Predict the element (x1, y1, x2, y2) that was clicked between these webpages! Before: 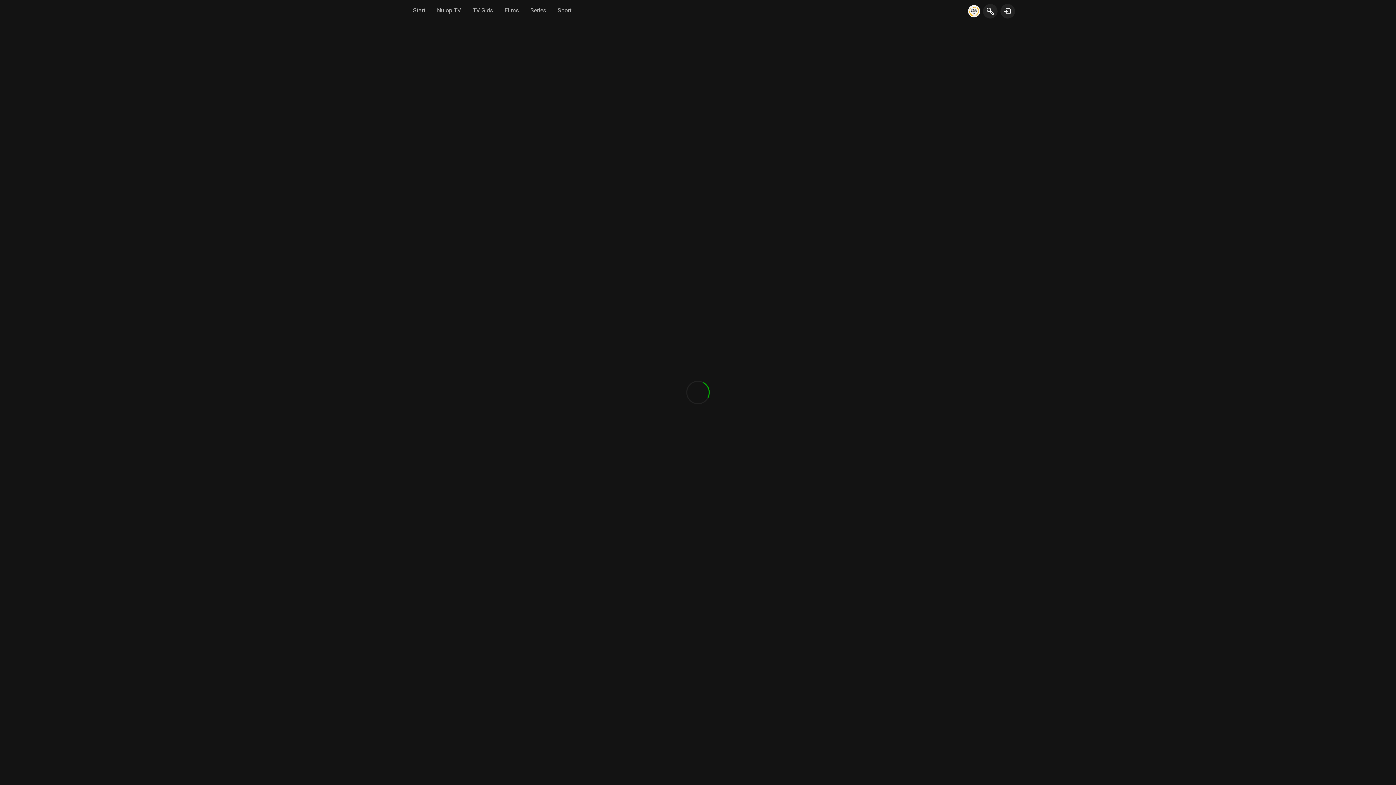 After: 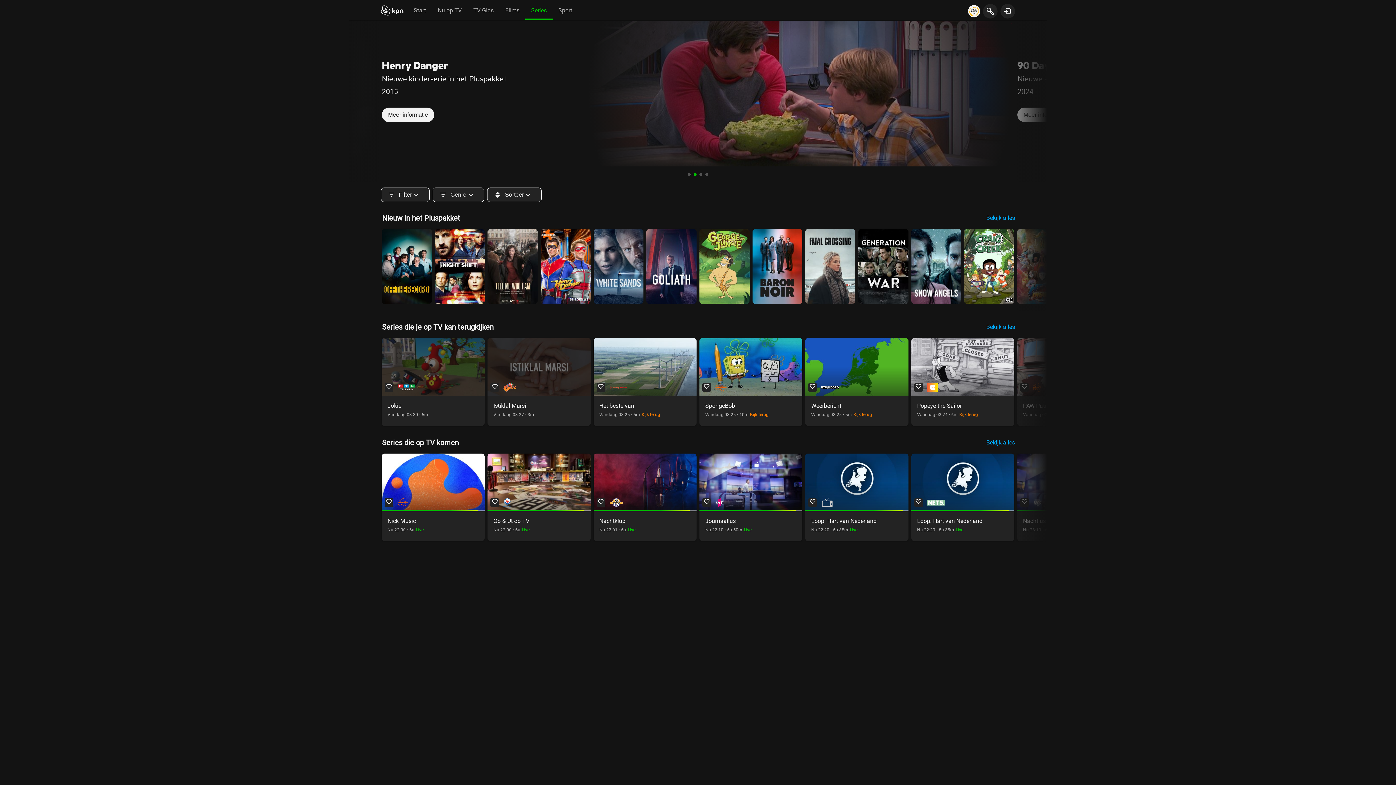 Action: label: Series bbox: (525, 2, 552, 18)